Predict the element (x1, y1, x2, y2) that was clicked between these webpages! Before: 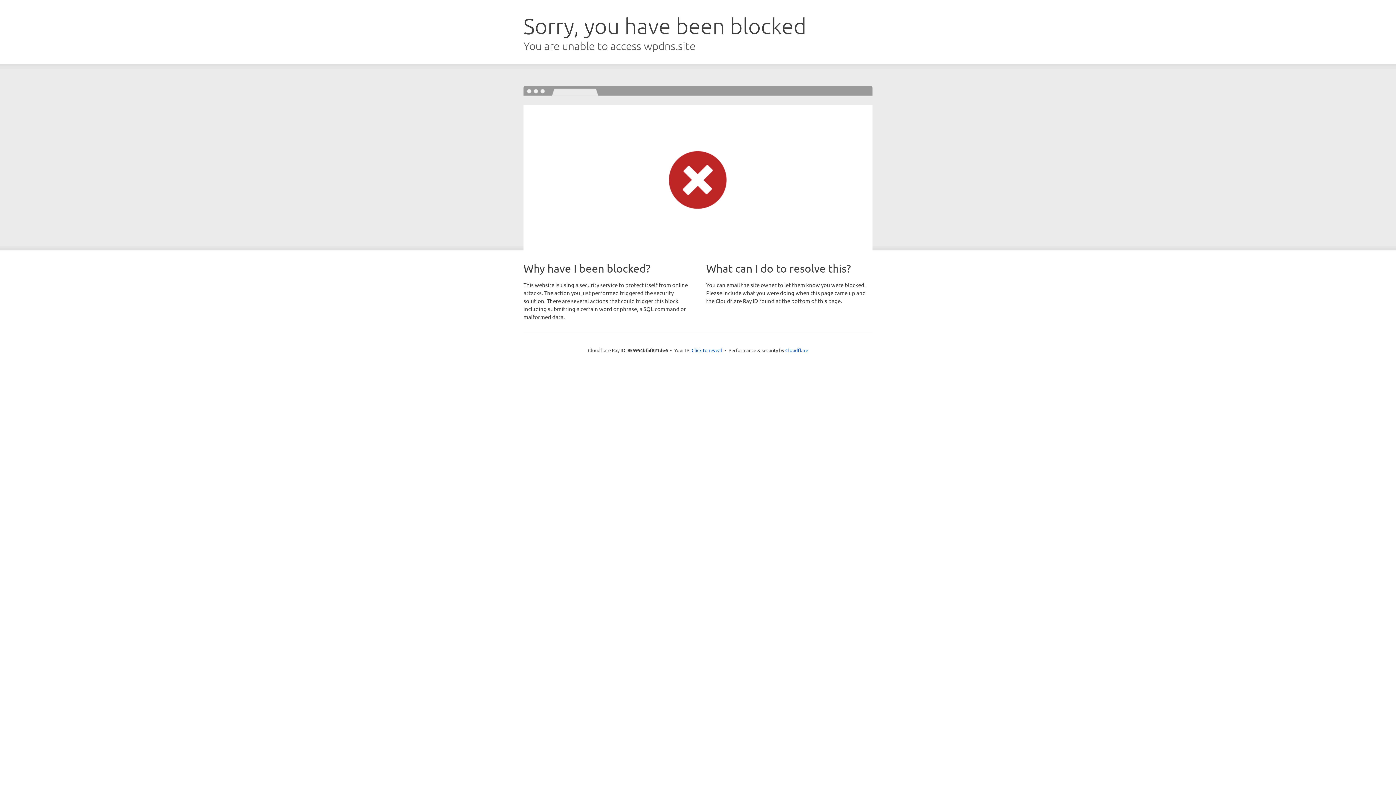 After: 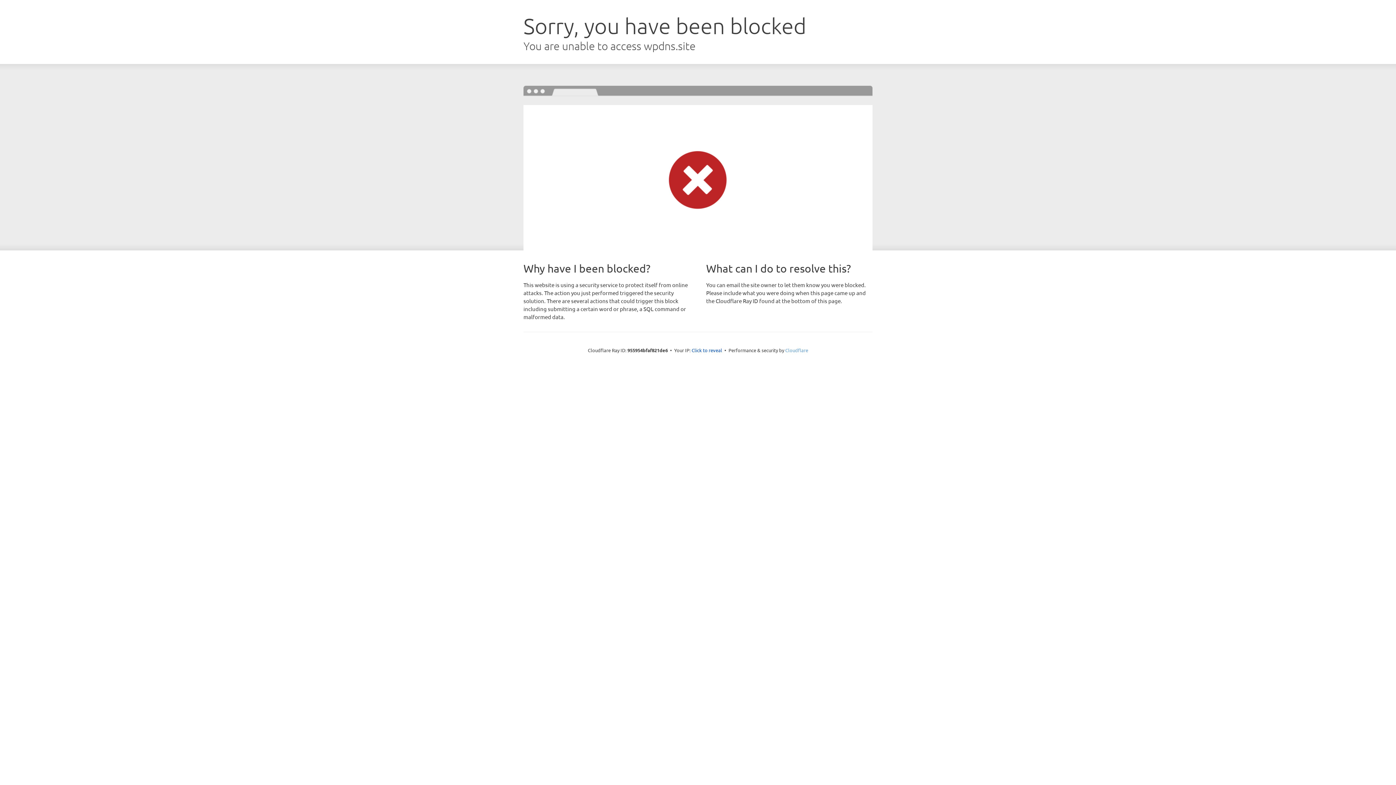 Action: label: Cloudflare bbox: (785, 347, 808, 353)